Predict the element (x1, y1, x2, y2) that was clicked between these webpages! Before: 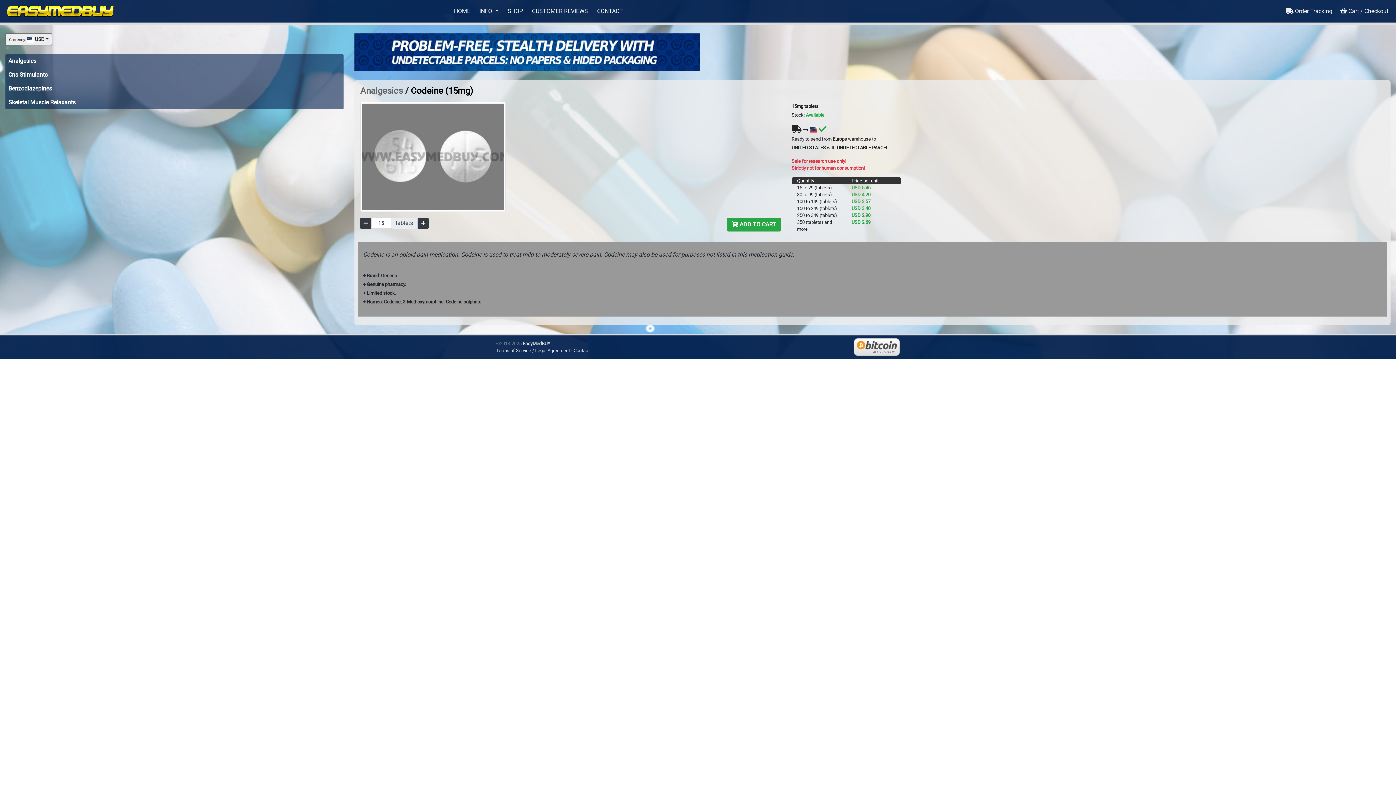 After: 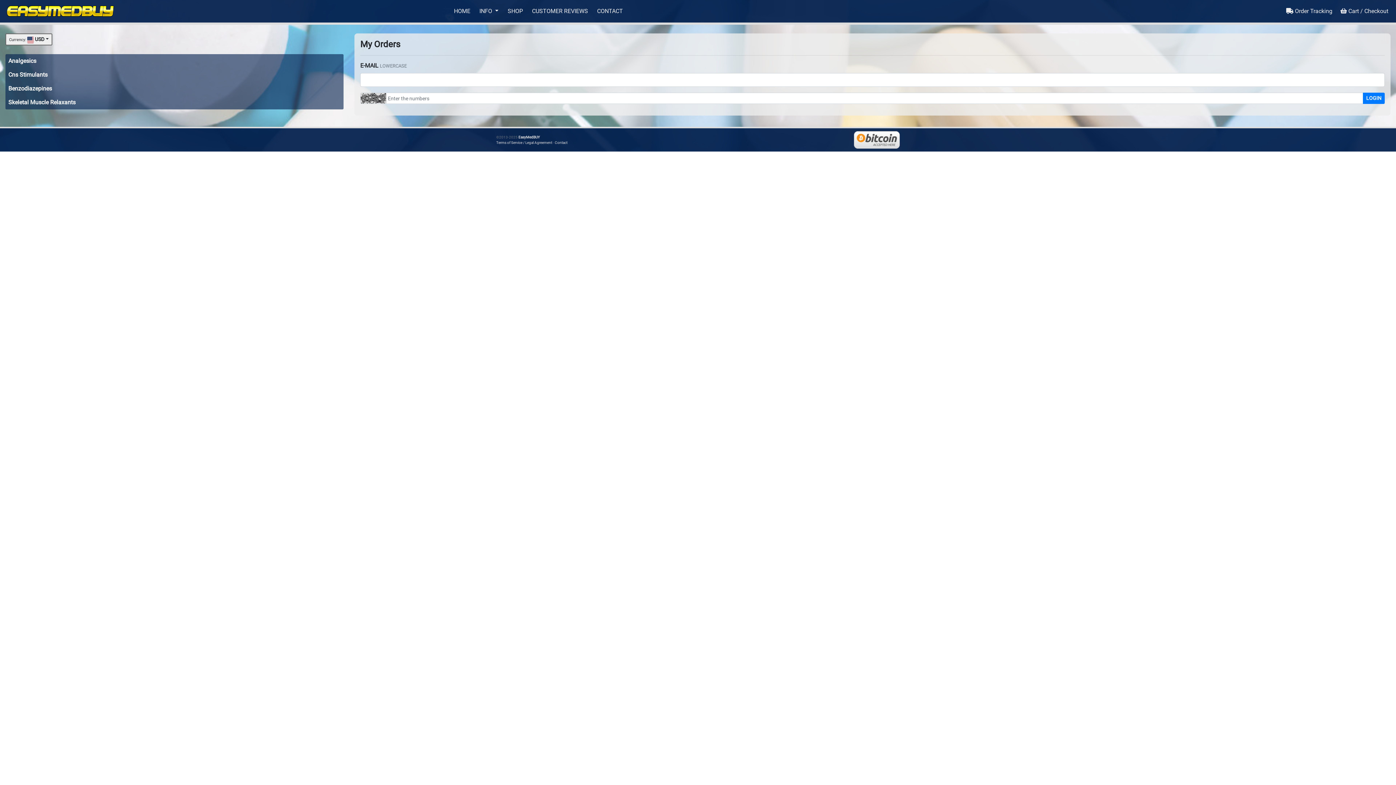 Action: bbox: (1283, 5, 1335, 17) label:  Order Tracking